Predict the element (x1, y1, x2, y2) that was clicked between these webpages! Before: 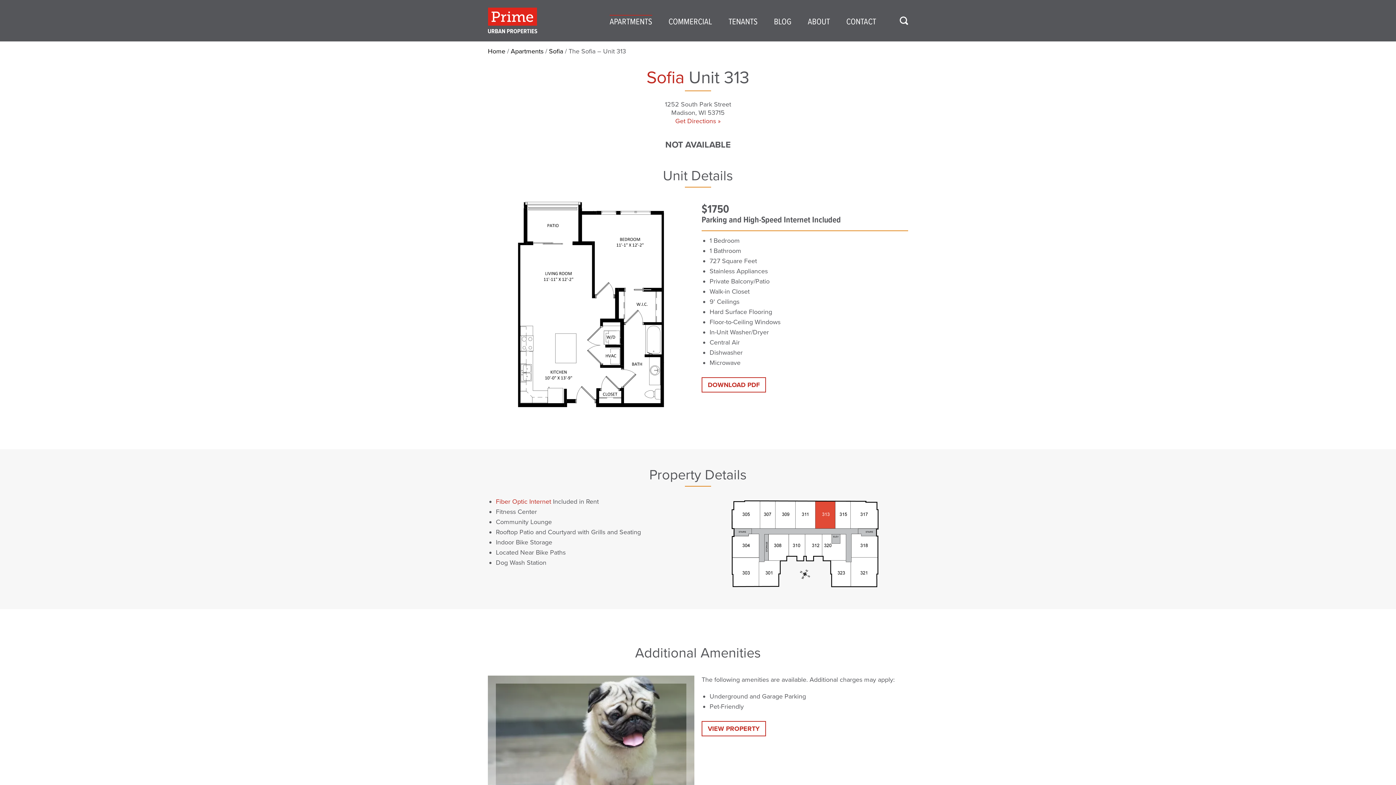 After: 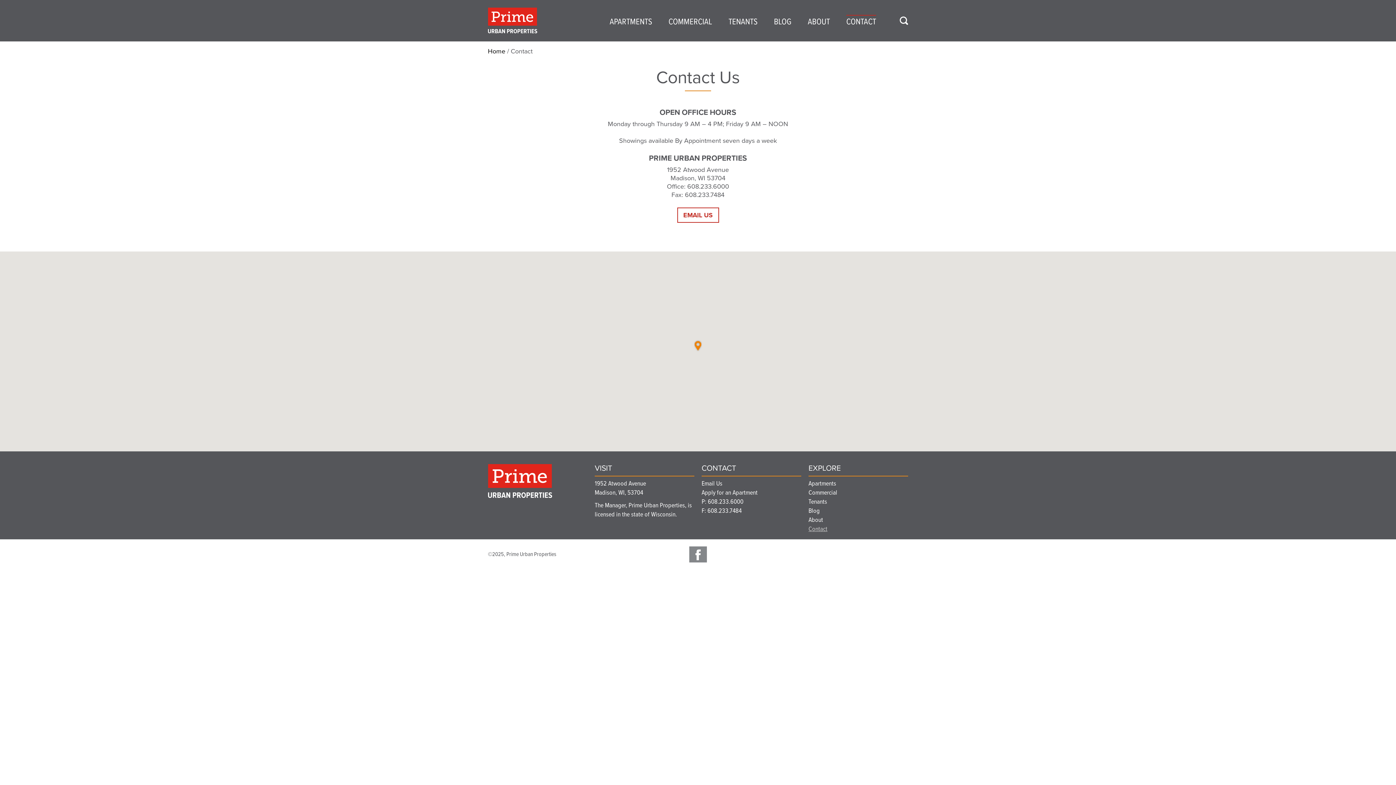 Action: bbox: (846, 14, 876, 27) label: CONTACT